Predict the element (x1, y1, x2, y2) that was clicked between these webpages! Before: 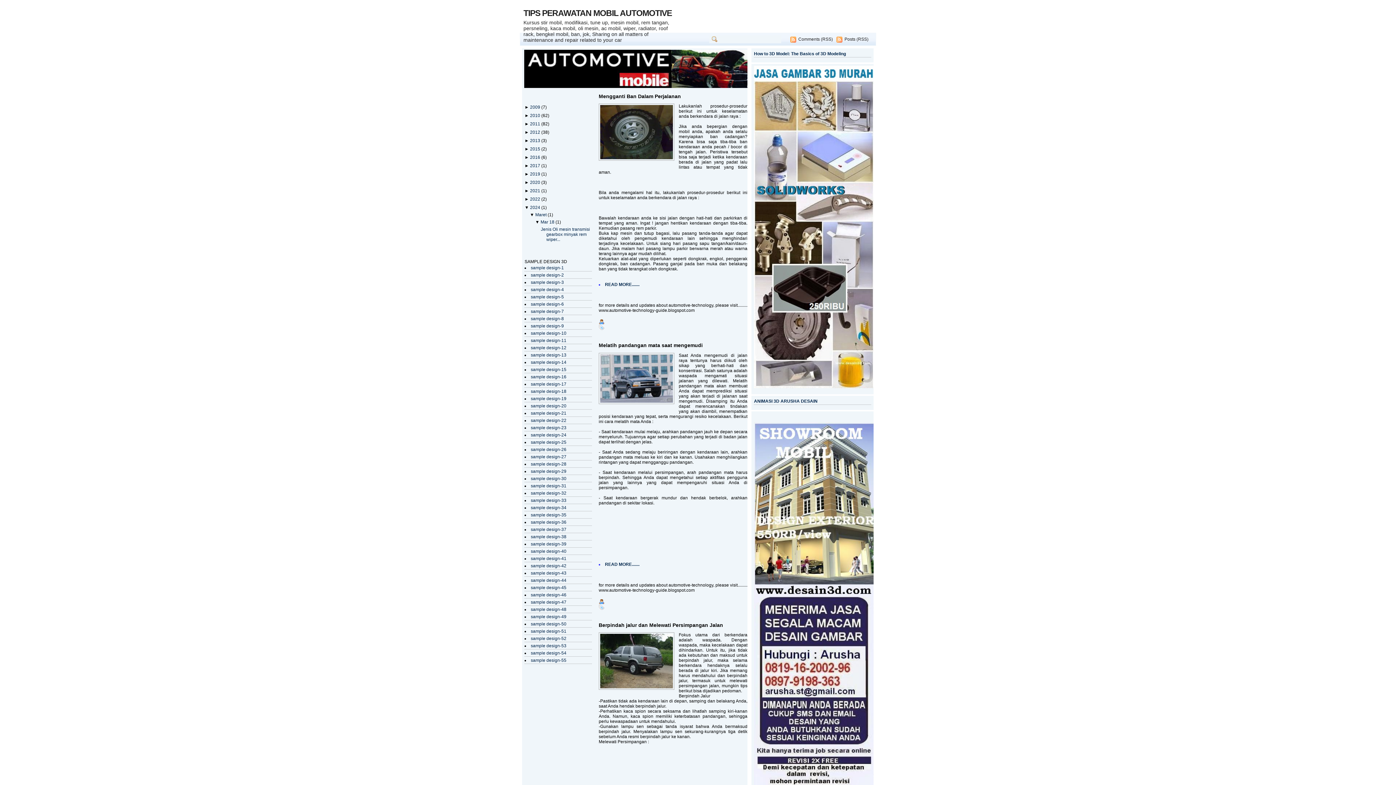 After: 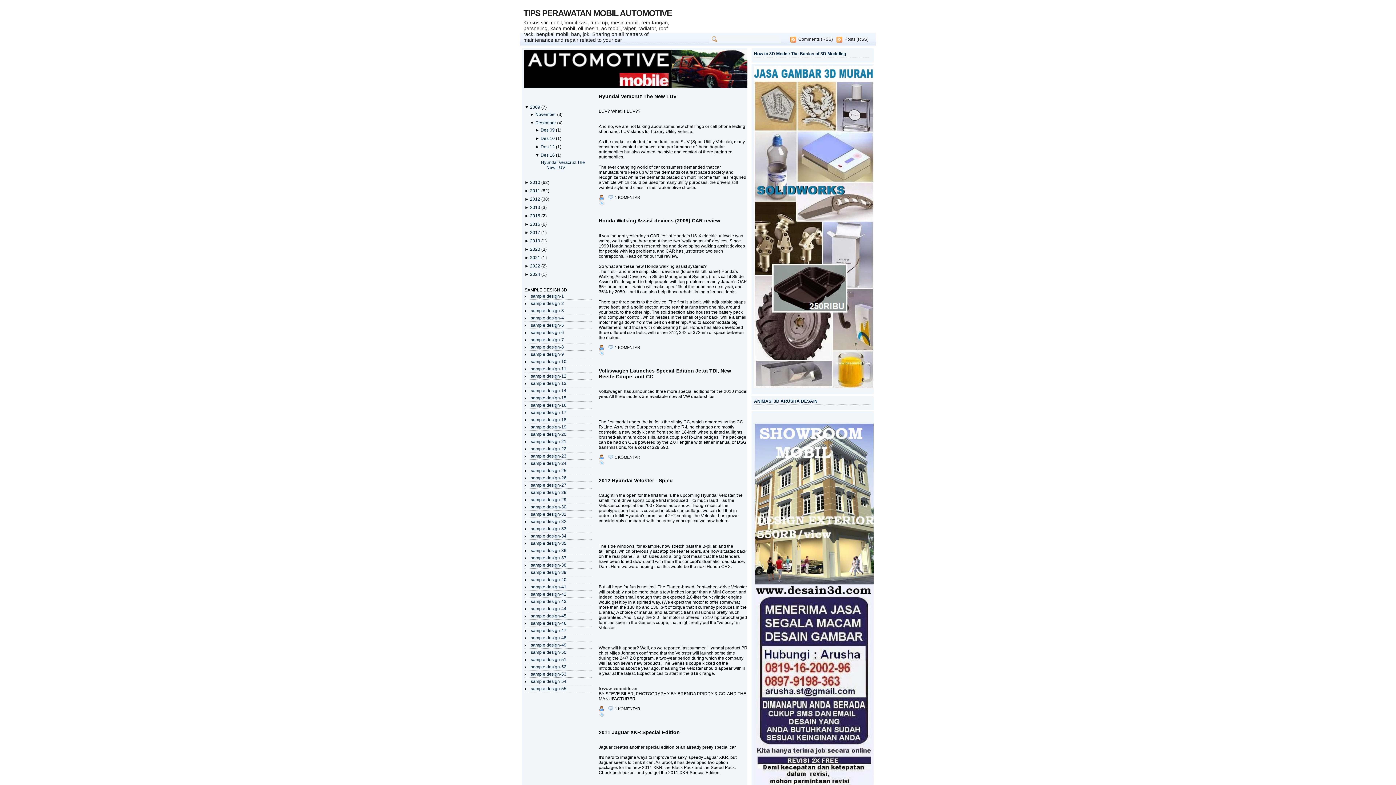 Action: label: 2009  bbox: (530, 104, 541, 109)